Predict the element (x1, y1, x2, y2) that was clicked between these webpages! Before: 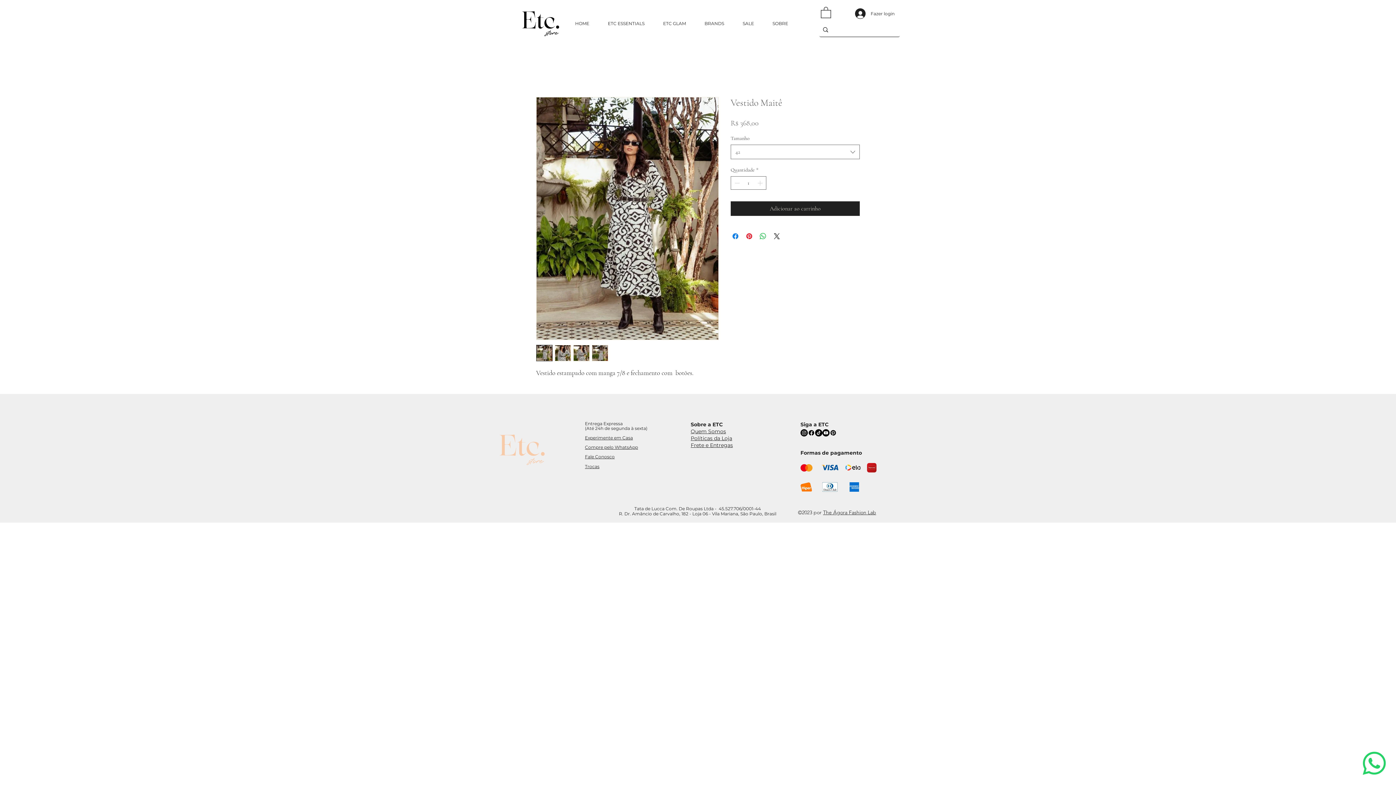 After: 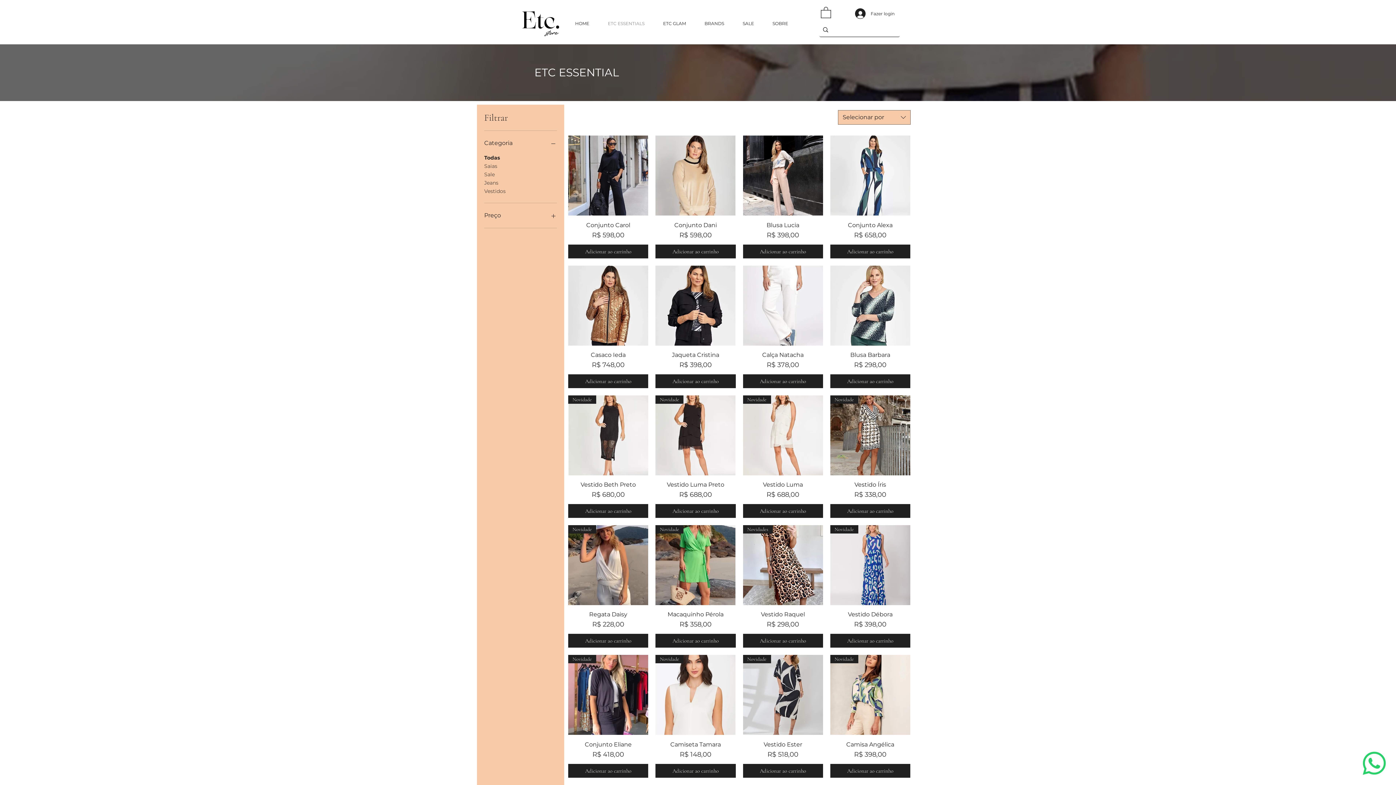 Action: bbox: (604, 18, 659, 29) label: ETC ESSENTIALS